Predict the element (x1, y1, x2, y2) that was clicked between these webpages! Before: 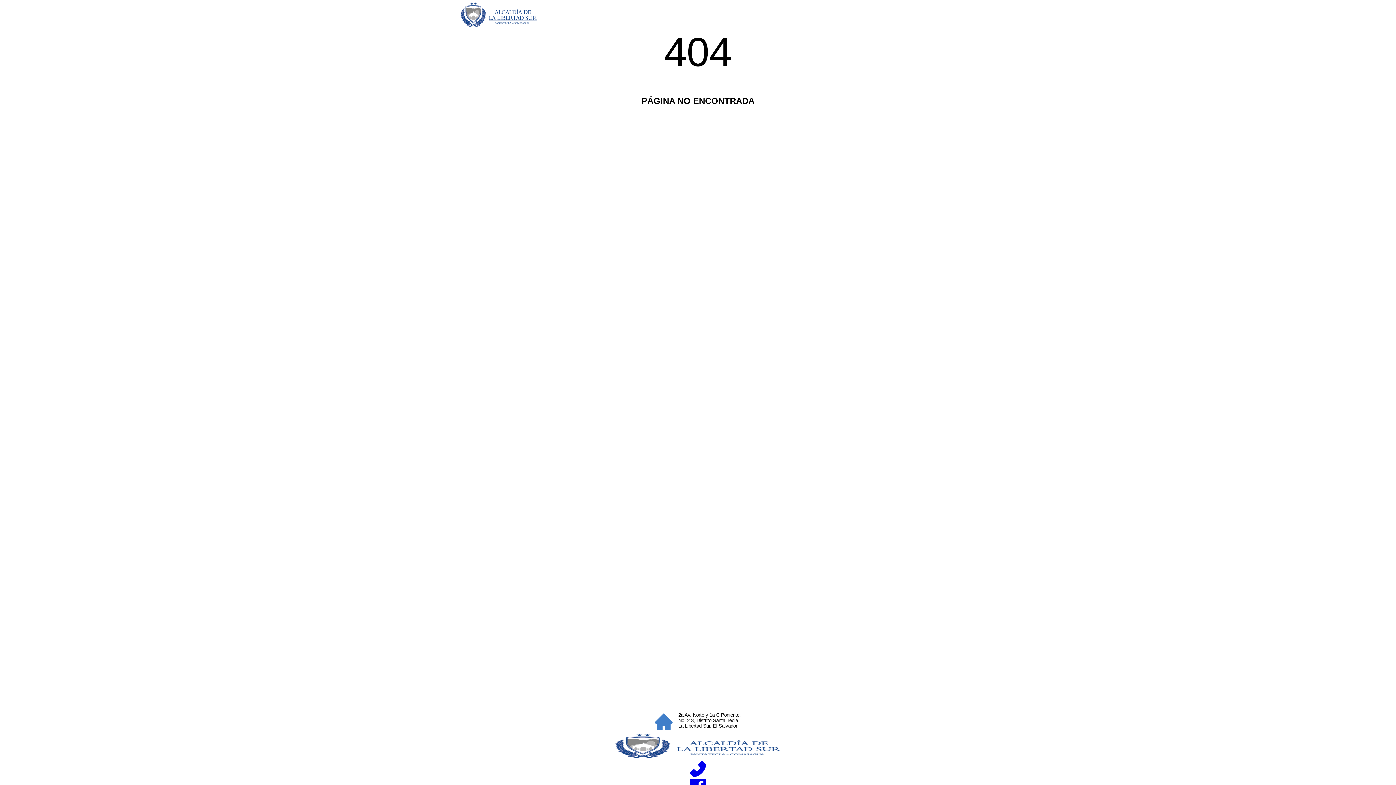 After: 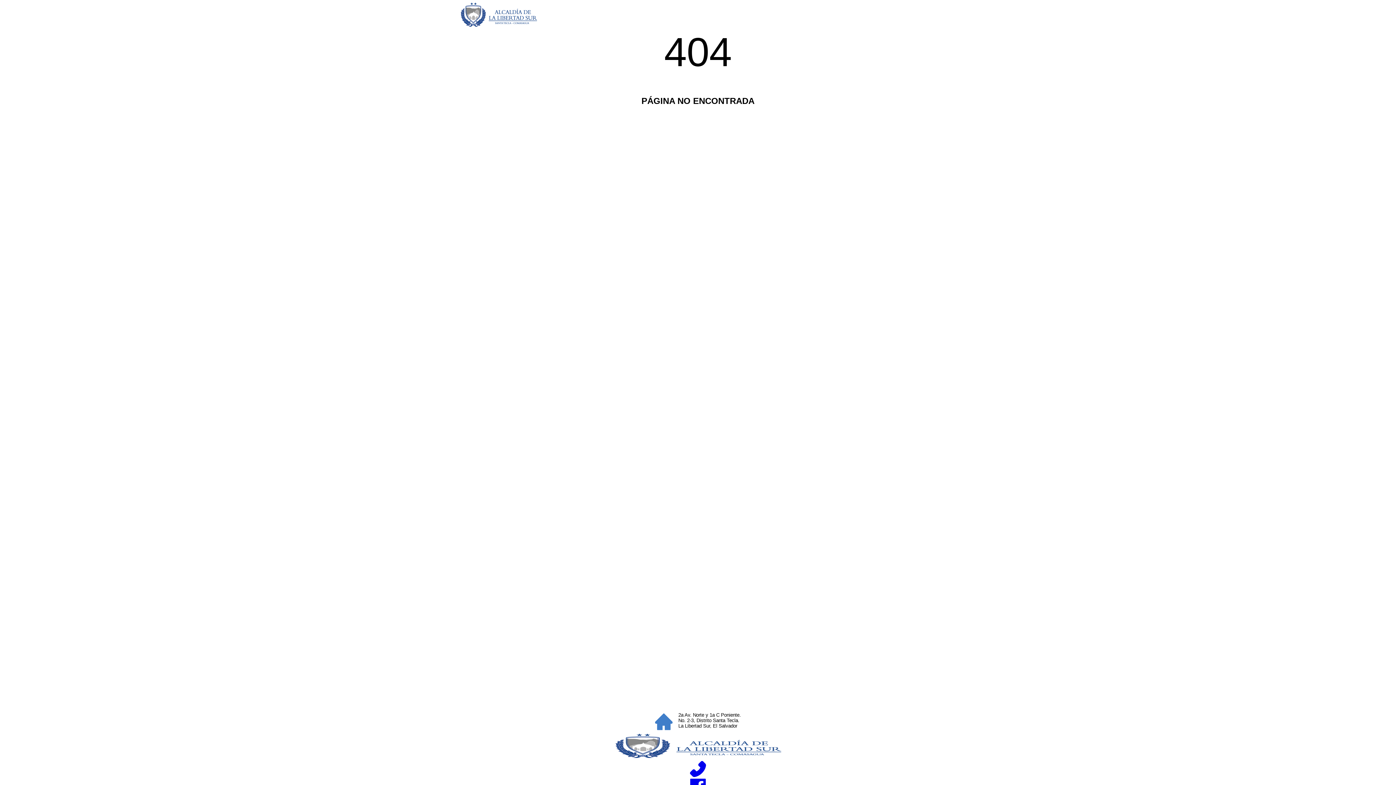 Action: bbox: (689, 771, 706, 776)